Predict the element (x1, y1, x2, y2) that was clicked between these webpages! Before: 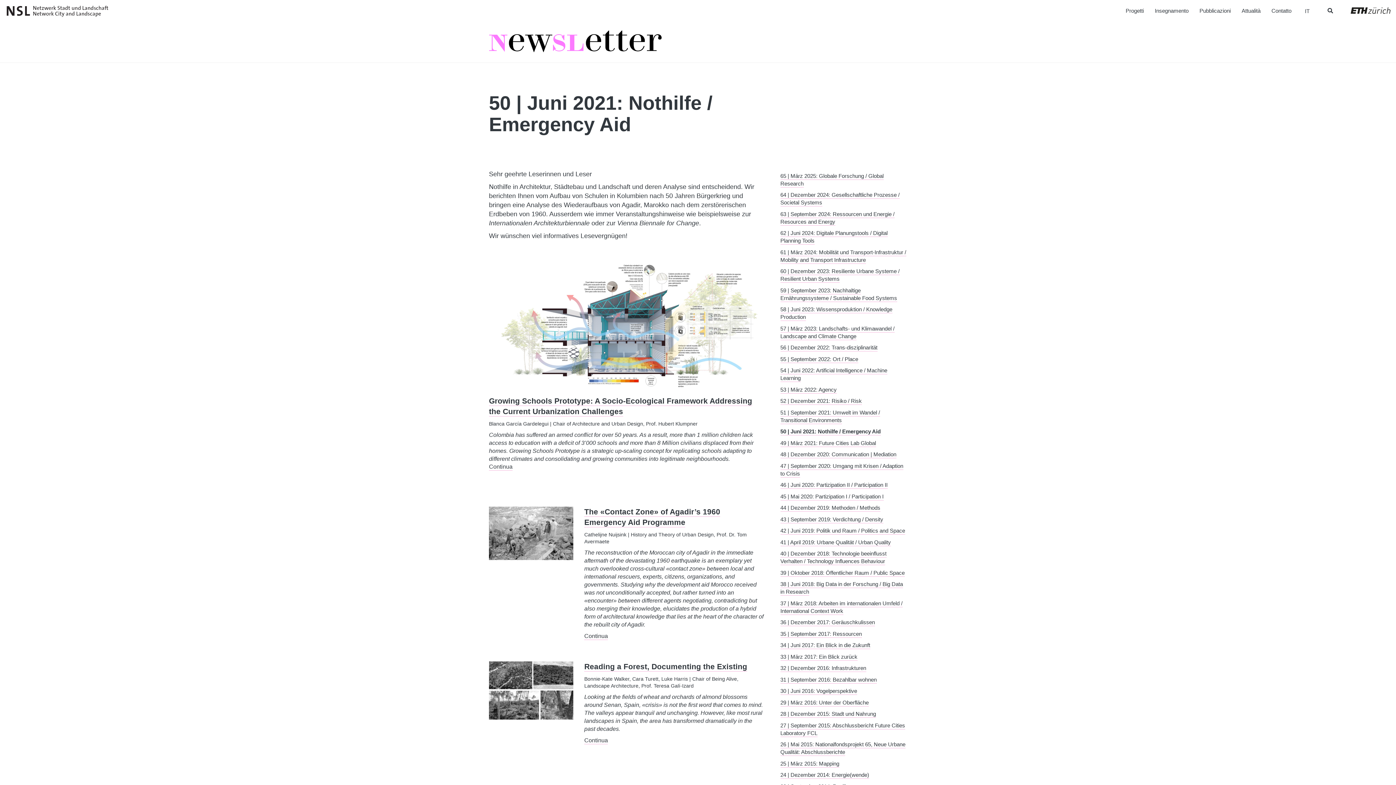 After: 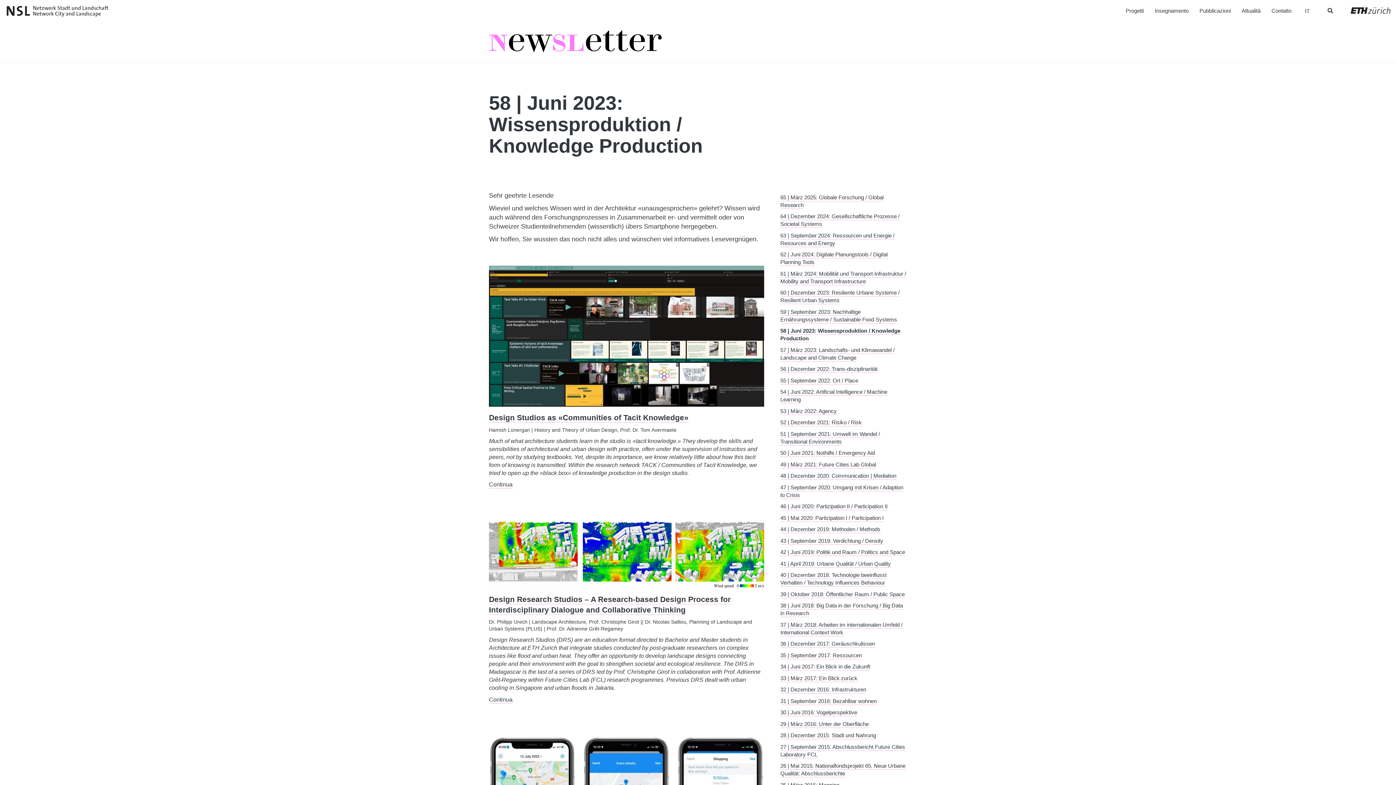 Action: label: 58 | Juni 2023: Wissensproduktion / Knowledge Production bbox: (780, 305, 892, 321)